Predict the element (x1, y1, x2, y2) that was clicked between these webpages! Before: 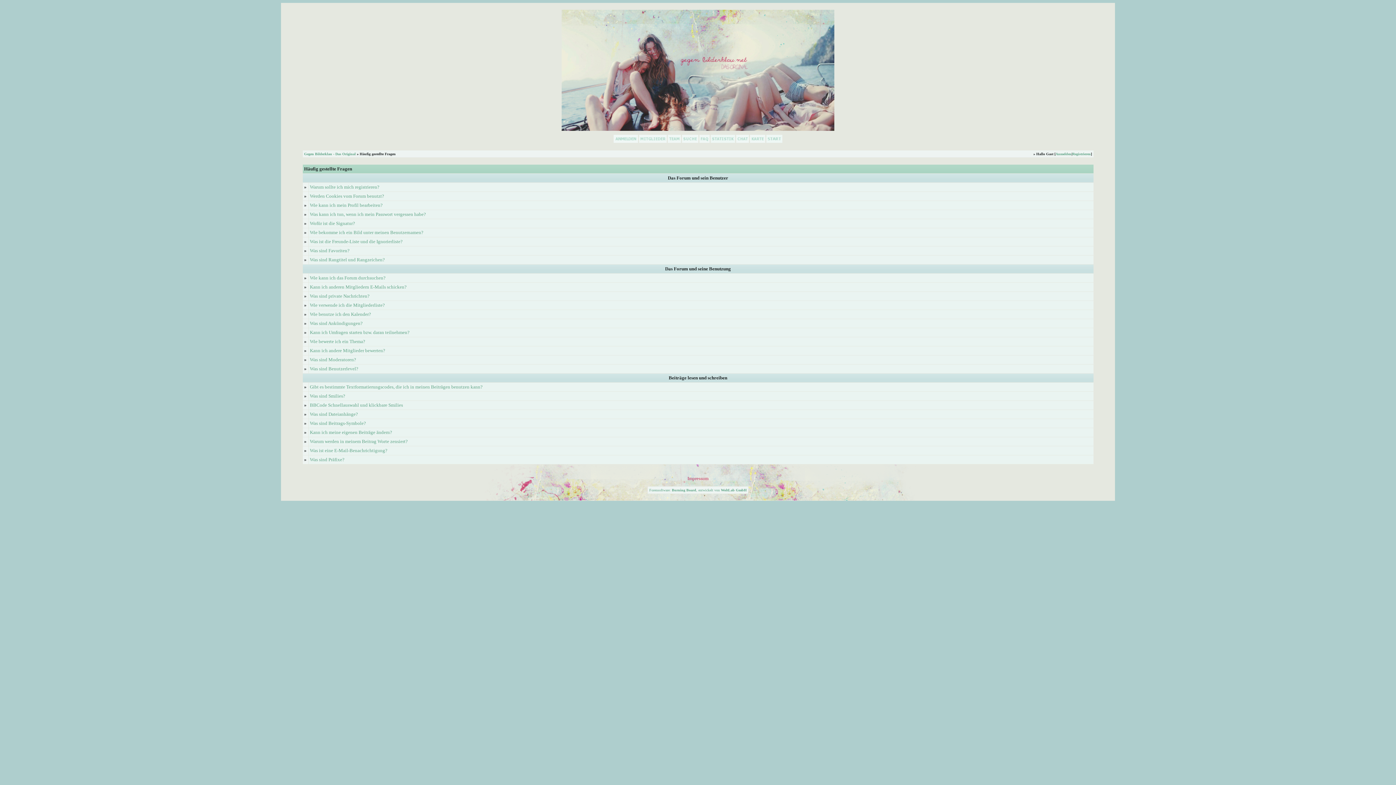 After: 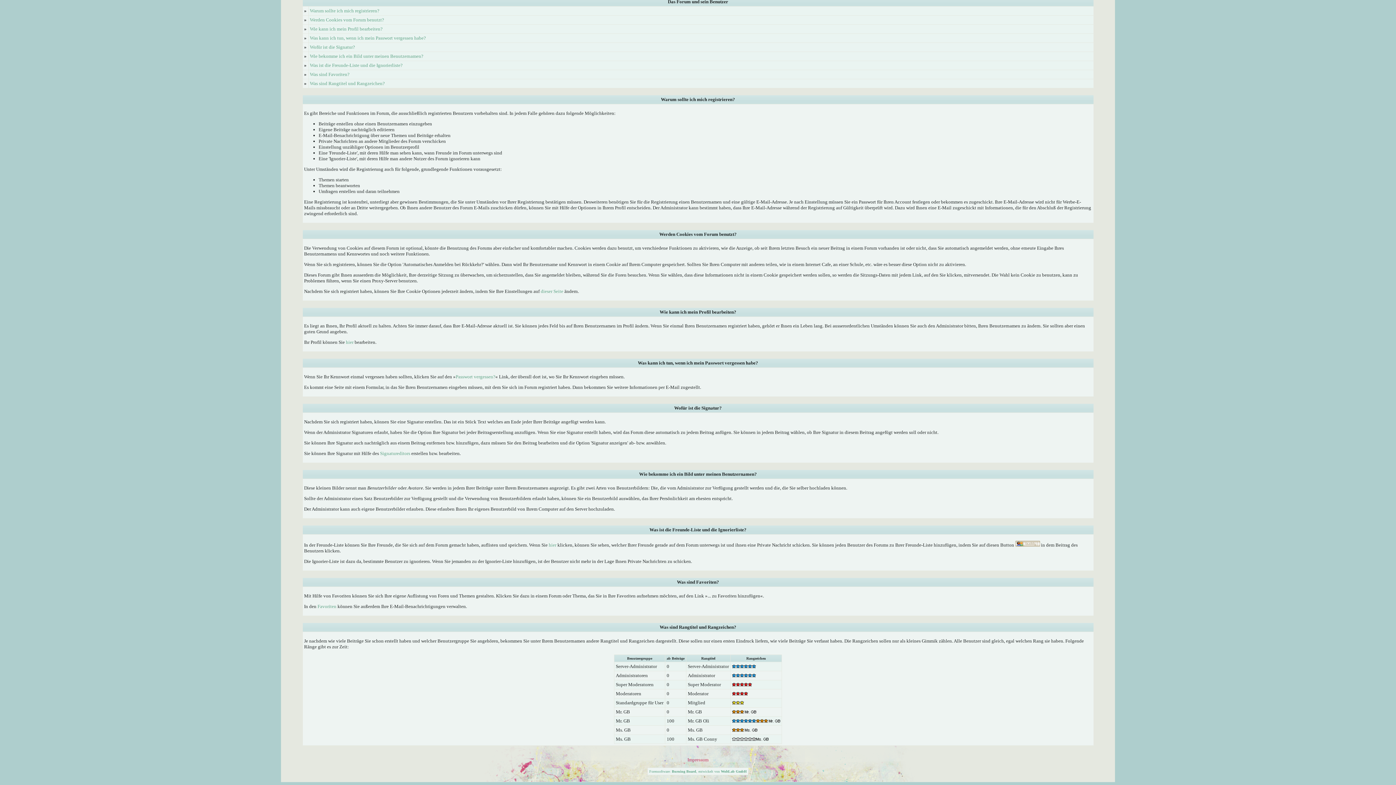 Action: label: Was sind Rangtitel und Rangzeichen? bbox: (310, 257, 384, 262)